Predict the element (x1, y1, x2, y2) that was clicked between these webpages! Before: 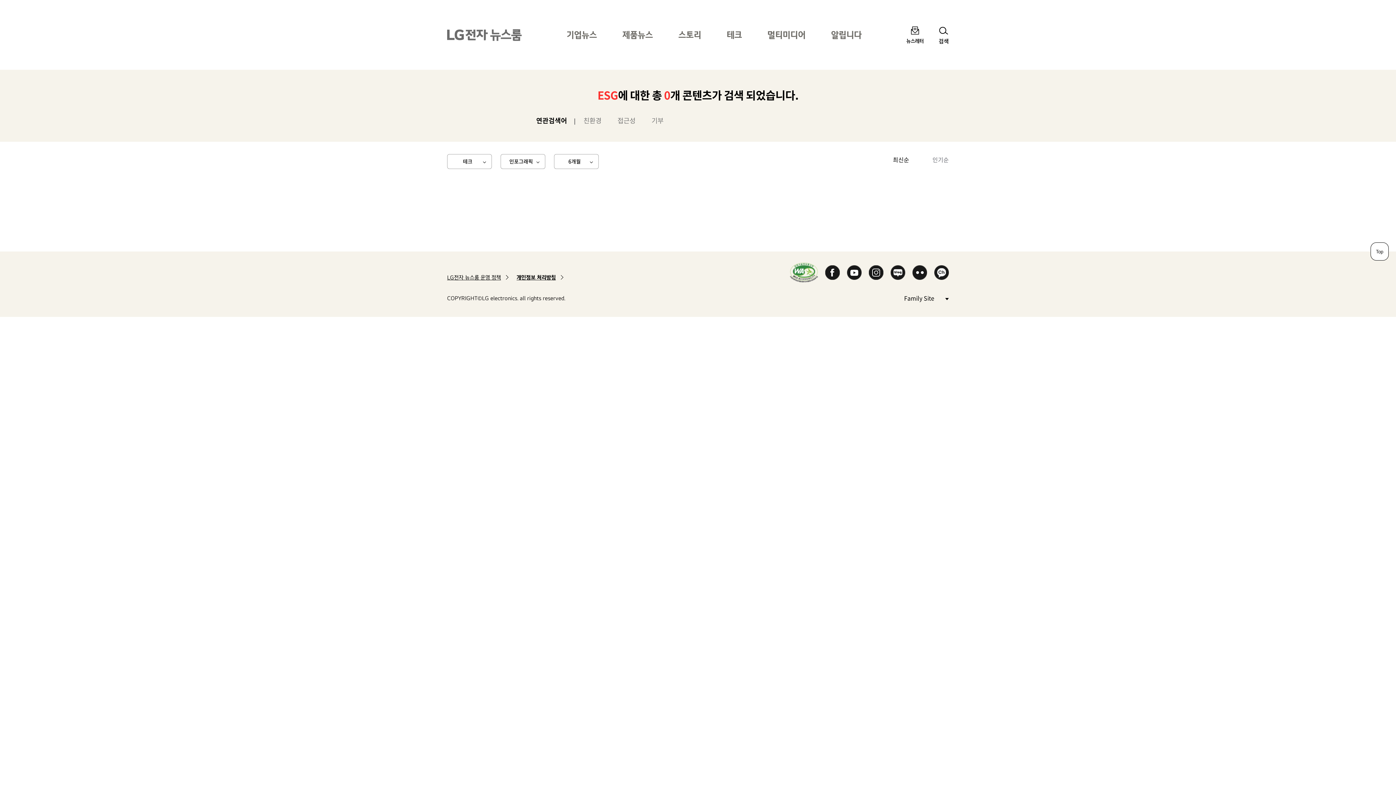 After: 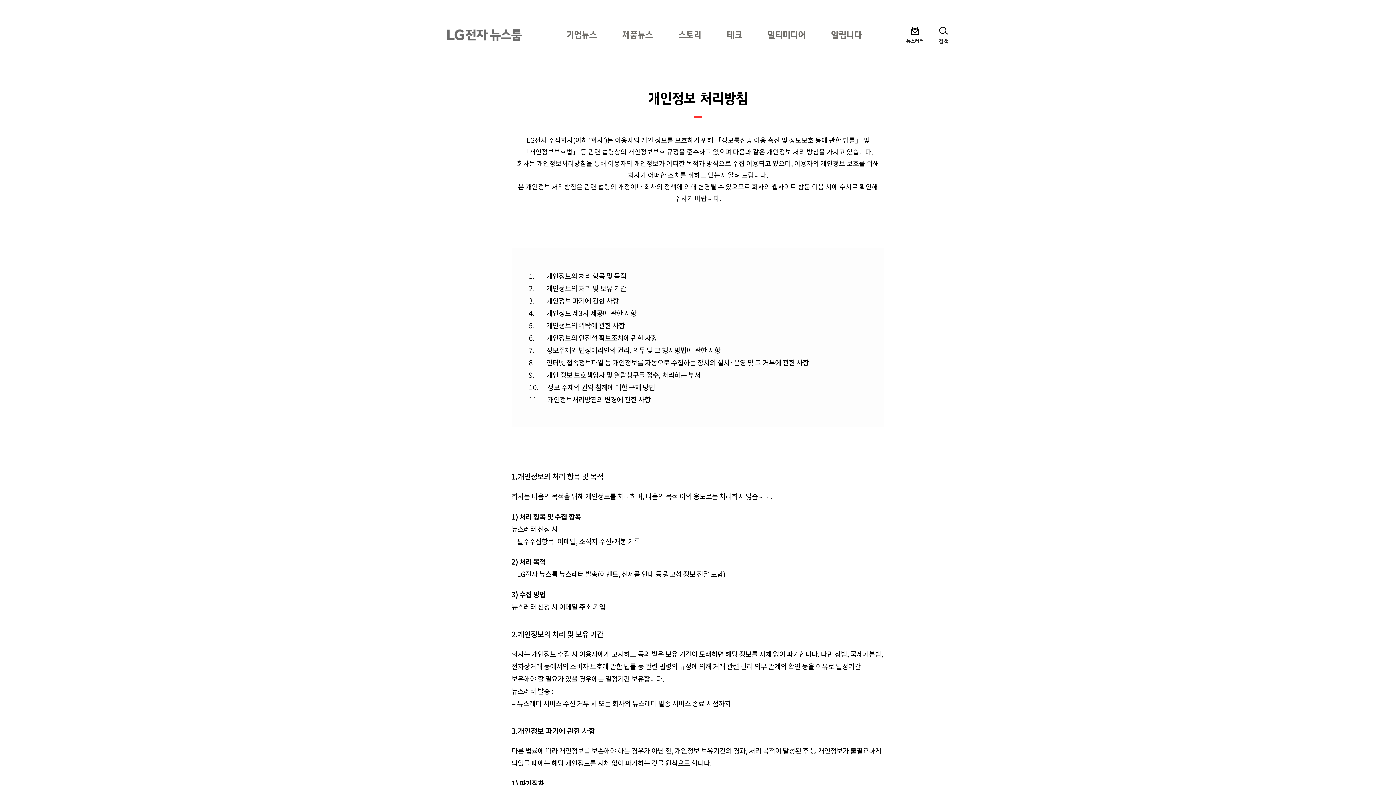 Action: bbox: (516, 274, 564, 281) label: 개인정보 처리방침